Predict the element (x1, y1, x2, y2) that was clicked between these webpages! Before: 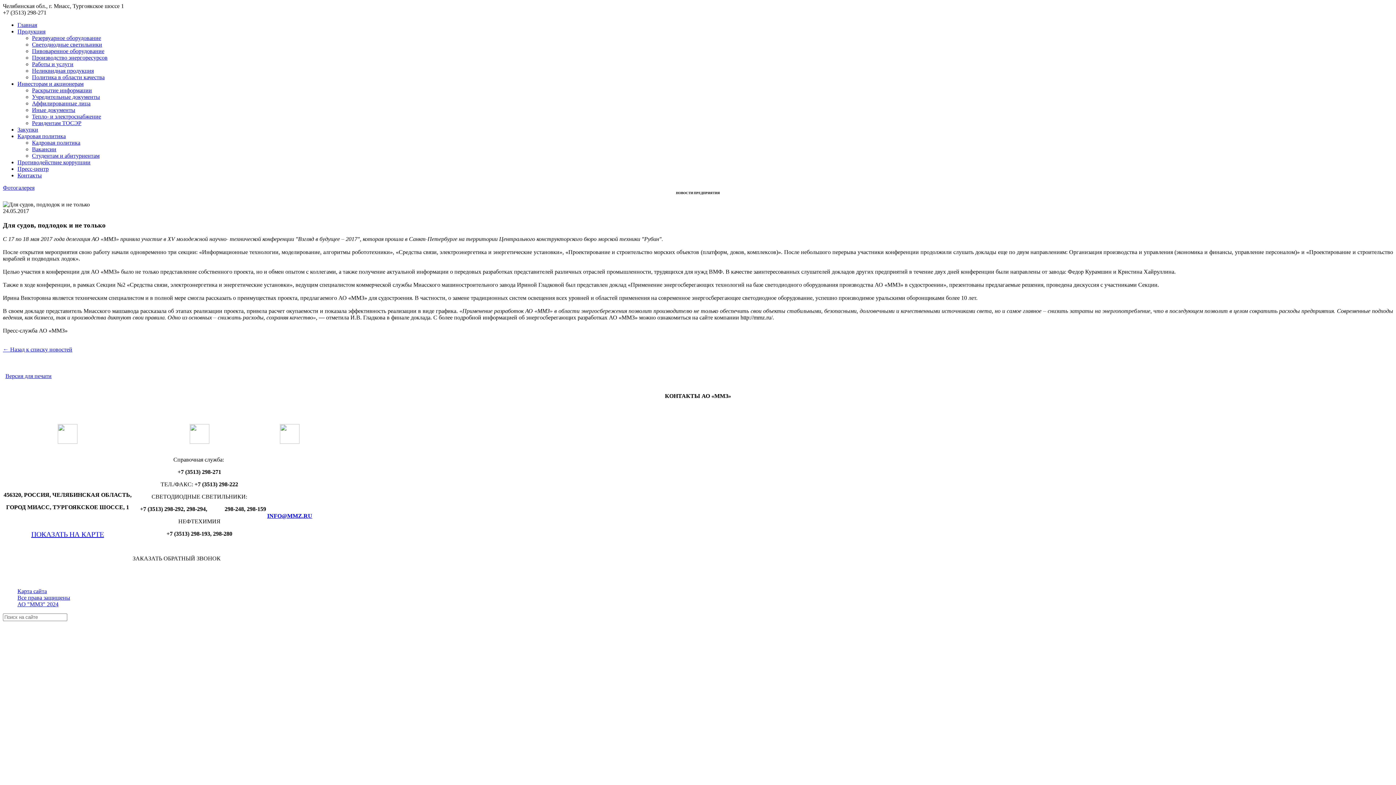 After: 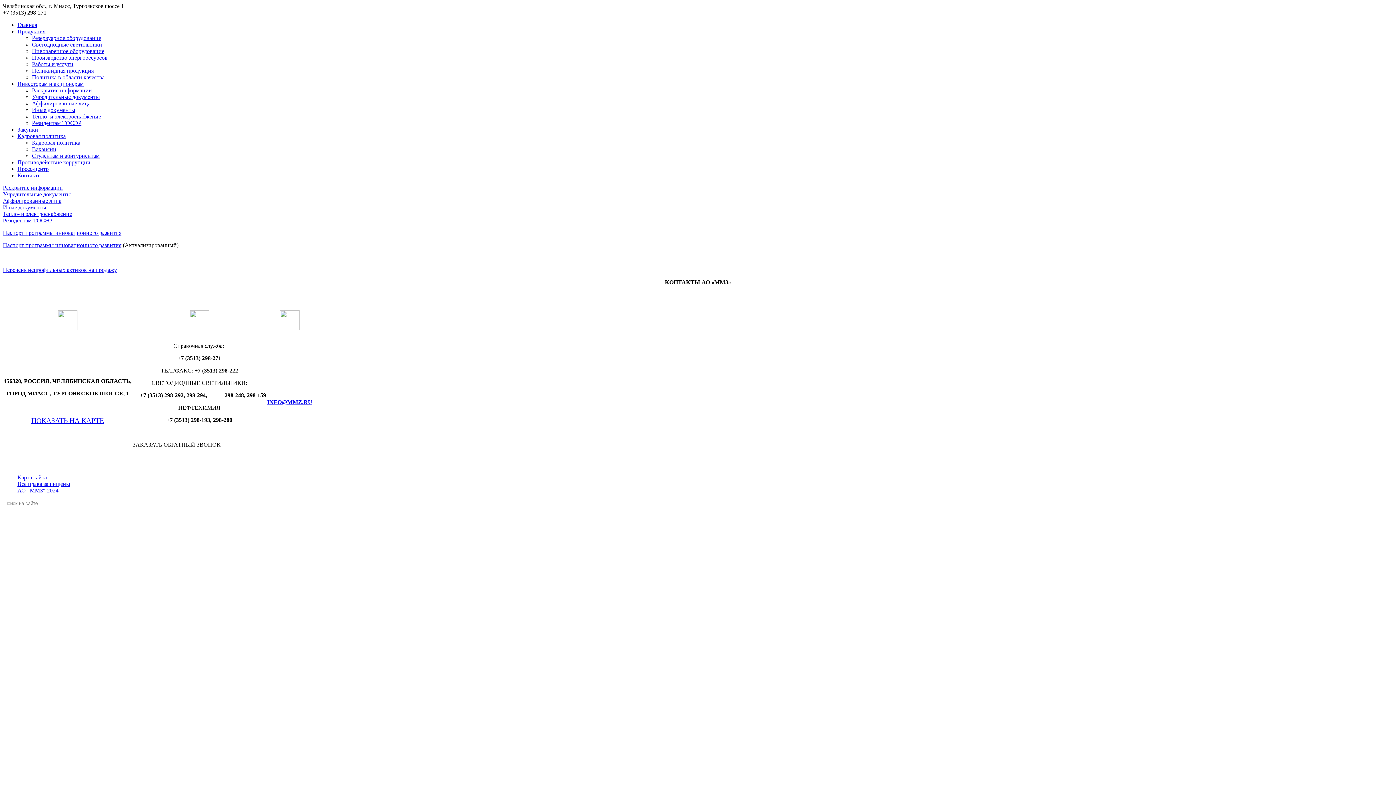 Action: bbox: (32, 106, 75, 113) label: Иные документы